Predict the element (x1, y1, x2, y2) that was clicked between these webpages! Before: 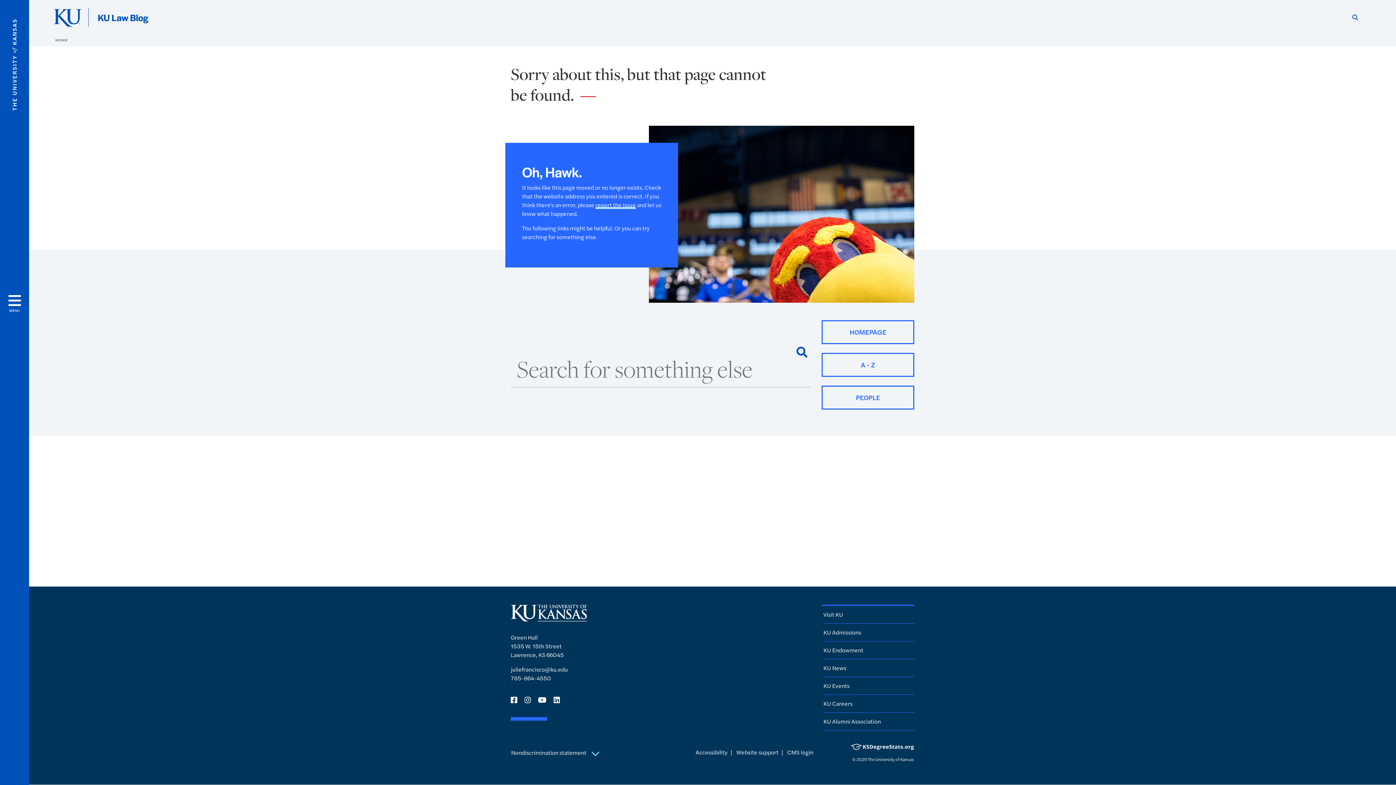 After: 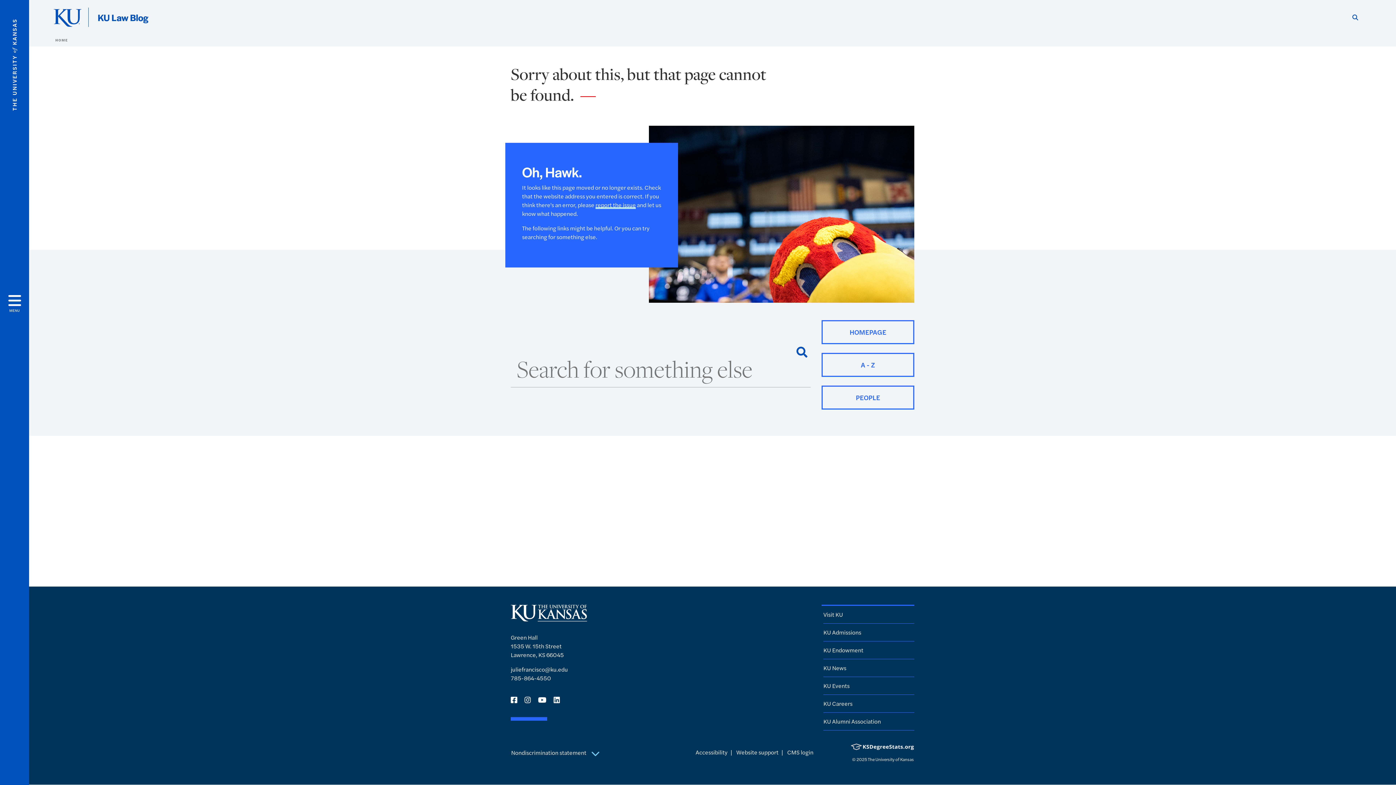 Action: bbox: (793, 344, 810, 361) label: Search